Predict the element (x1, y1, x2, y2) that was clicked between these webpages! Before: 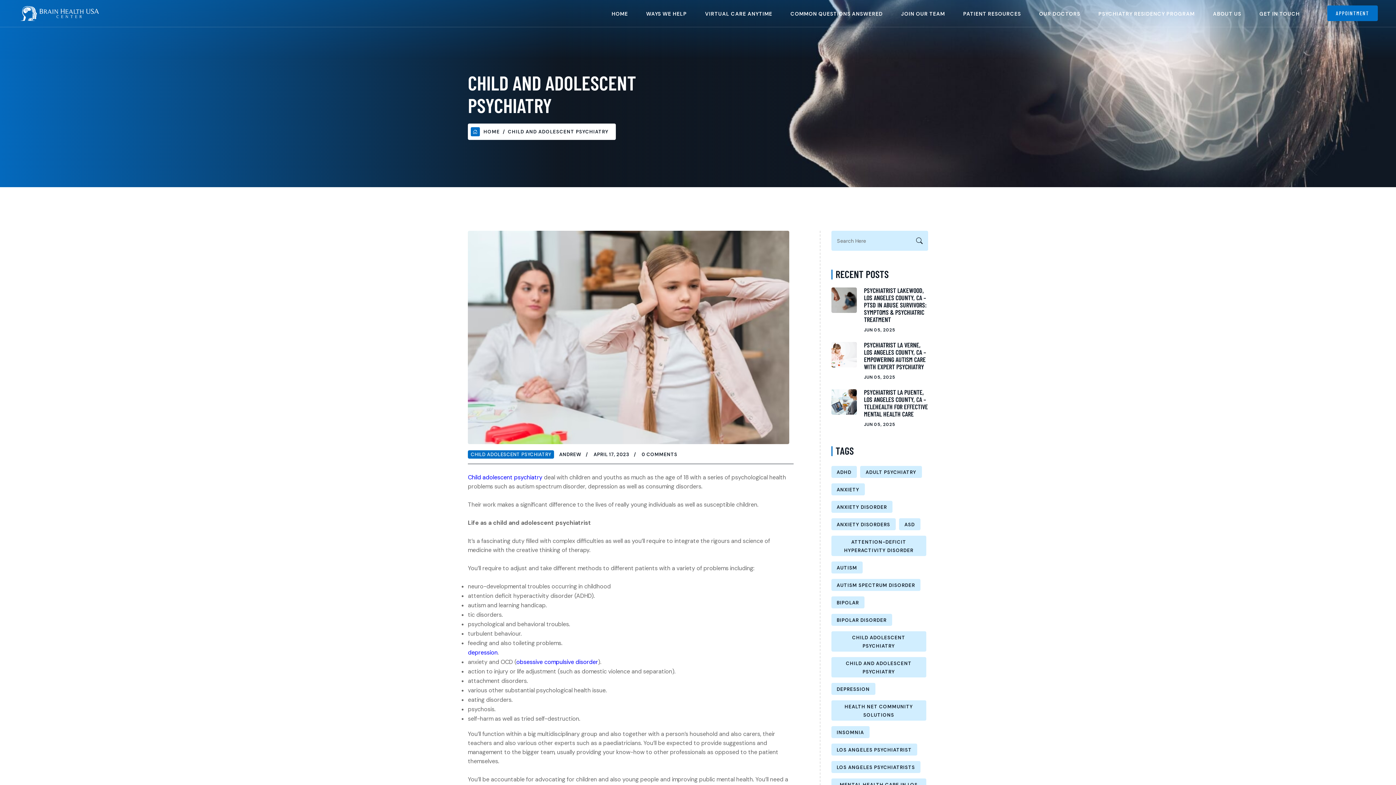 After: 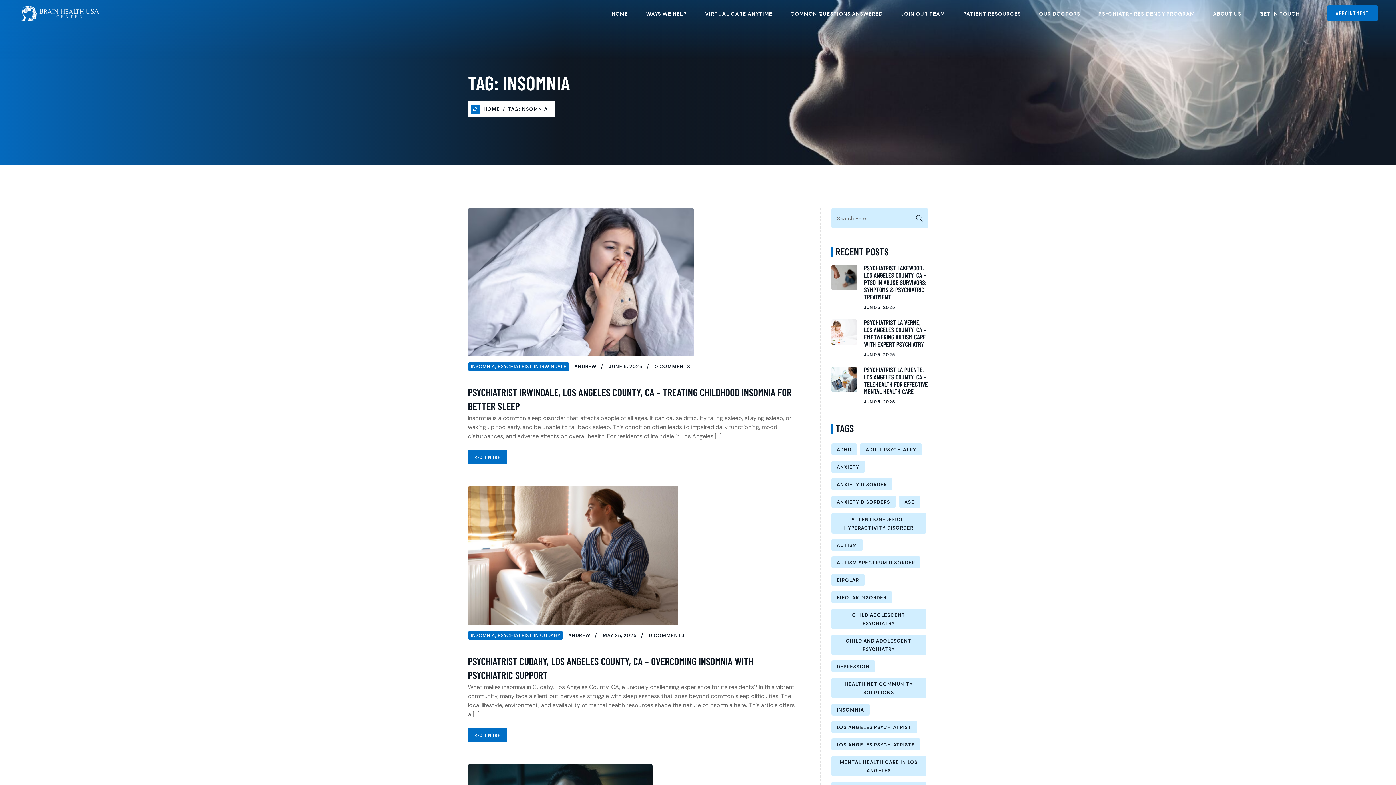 Action: label: Insomnia (66 items) bbox: (831, 726, 869, 738)